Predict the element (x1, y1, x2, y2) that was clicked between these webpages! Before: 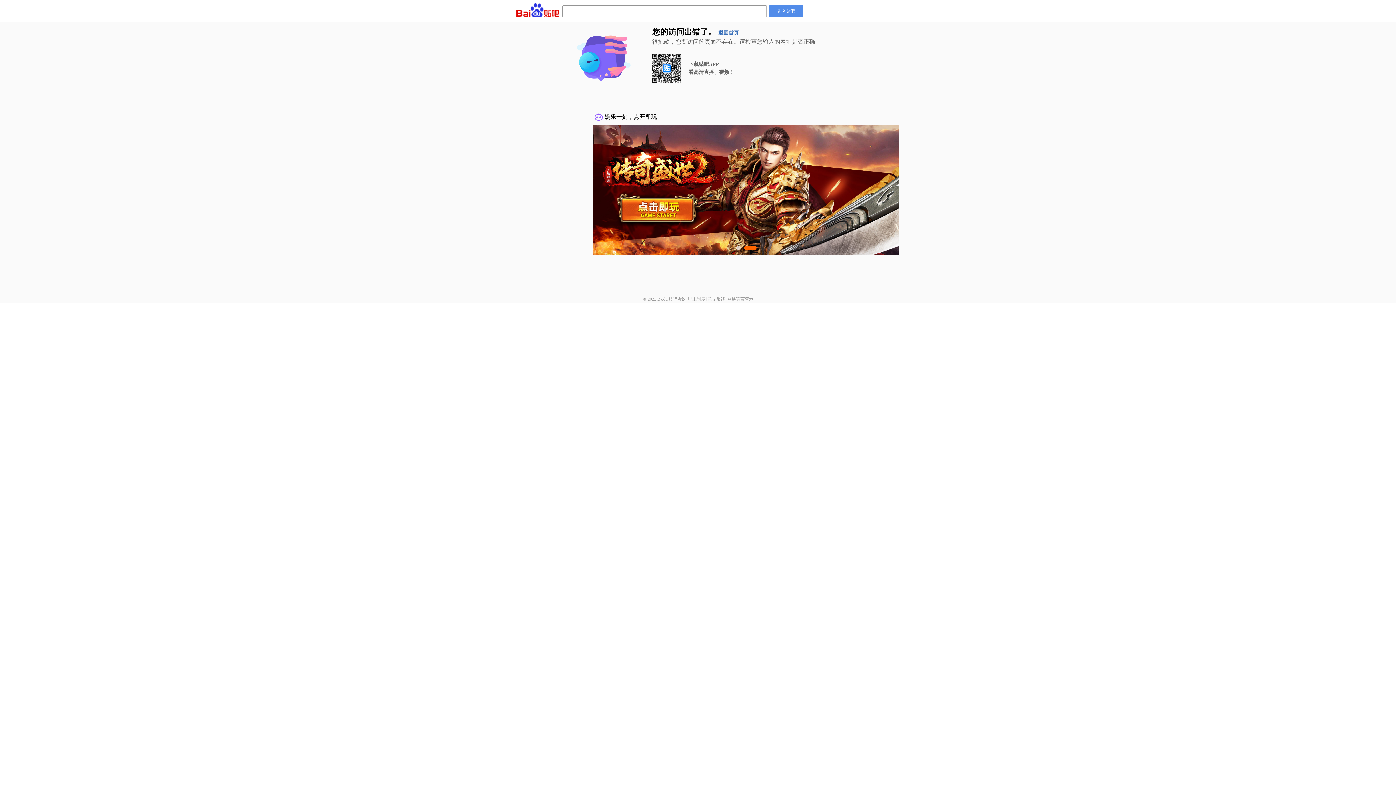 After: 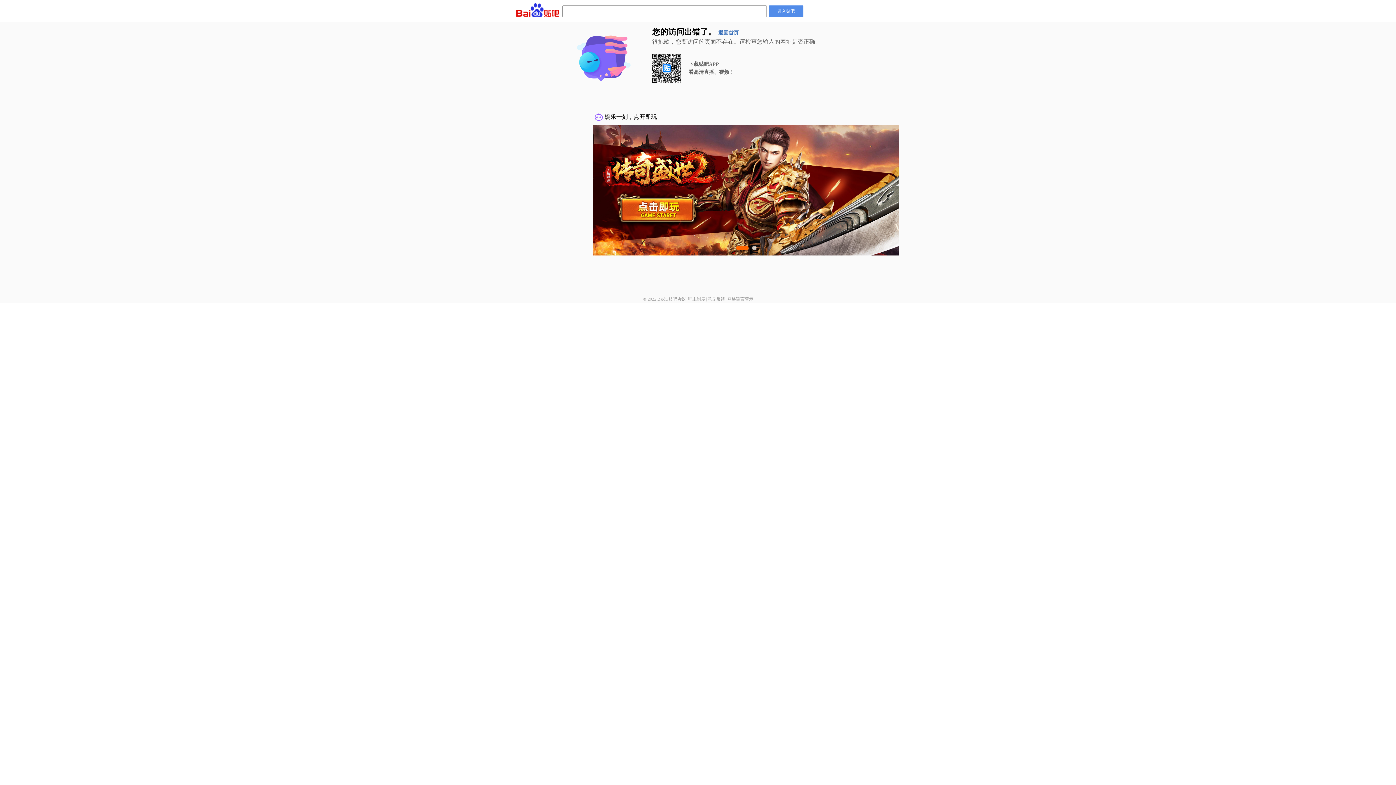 Action: label: 贴吧协议 bbox: (668, 296, 686, 301)